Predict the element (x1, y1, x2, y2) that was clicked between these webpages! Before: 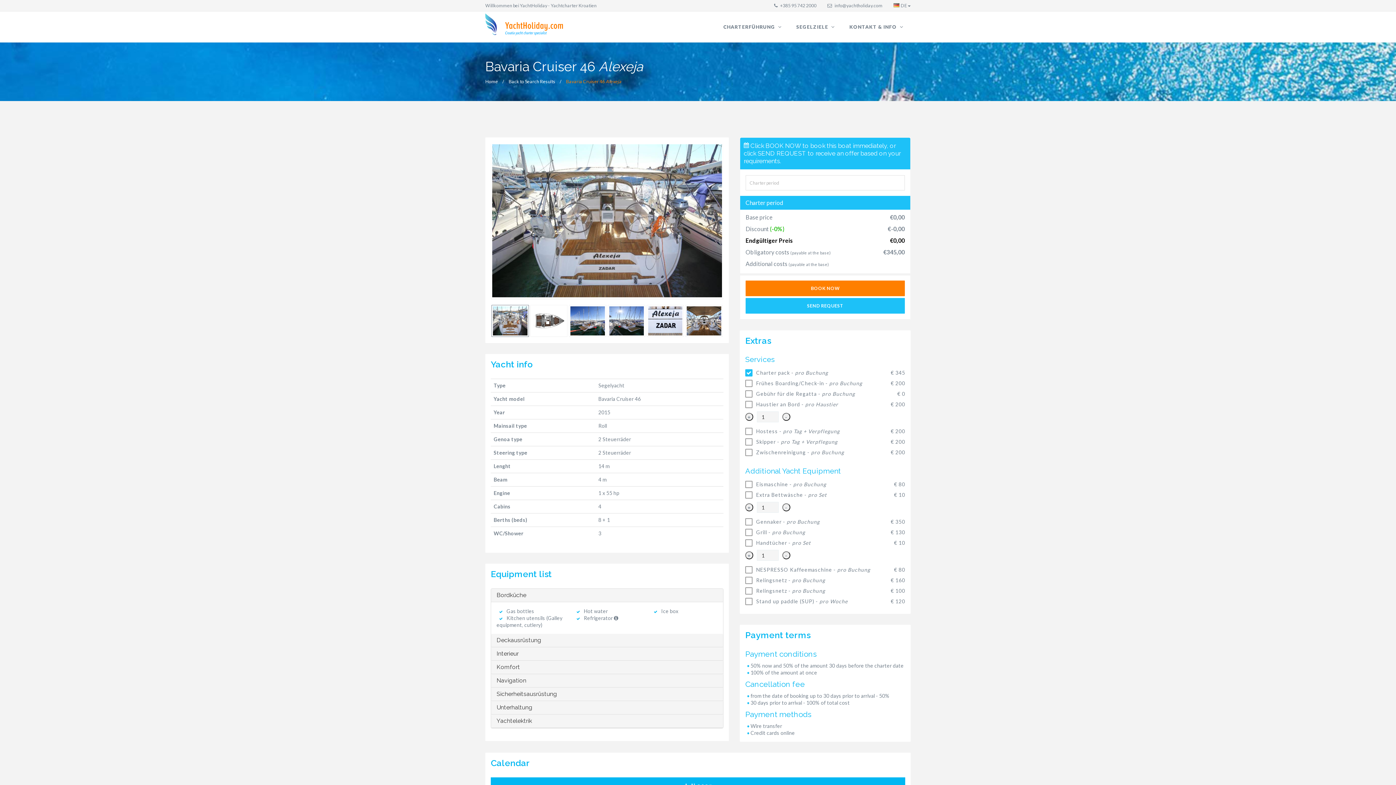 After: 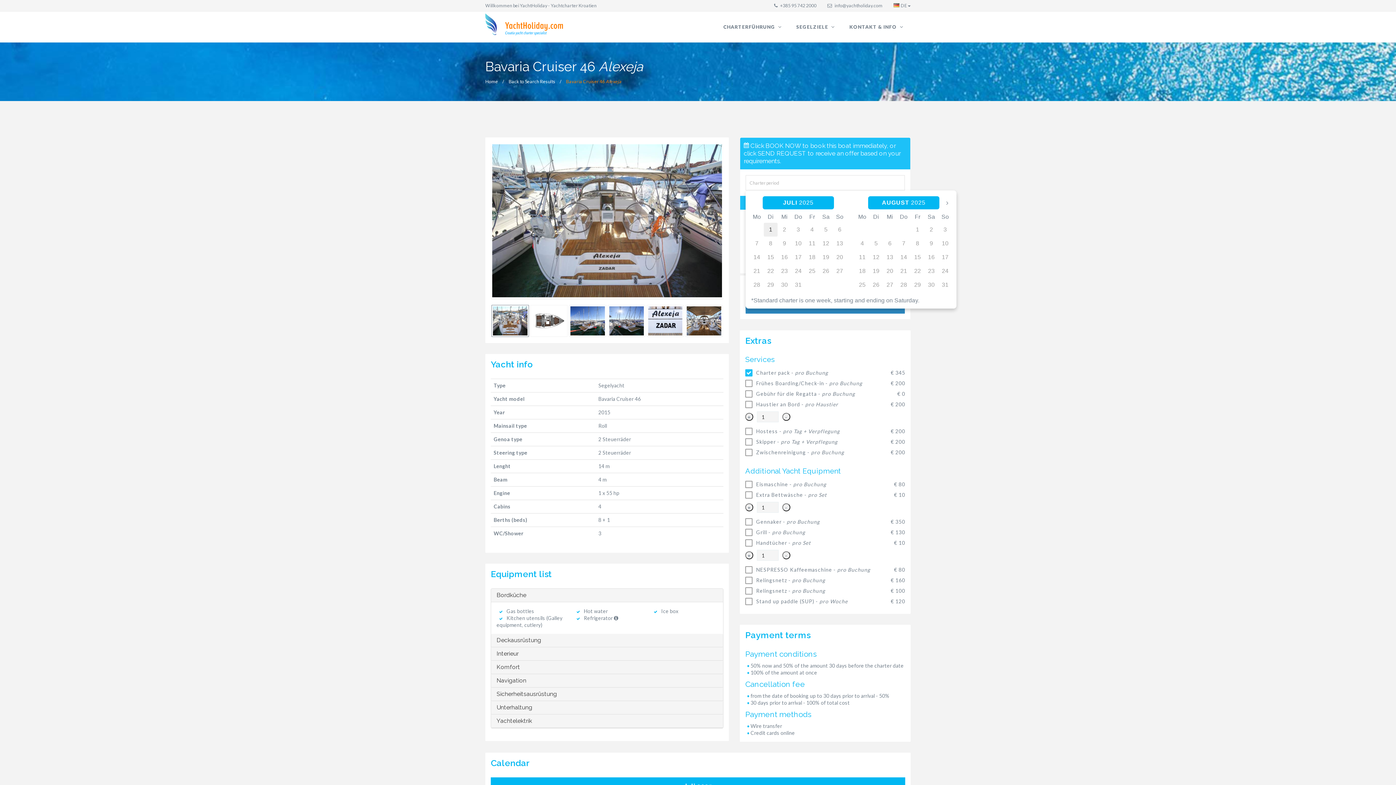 Action: label: SEND REQUEST bbox: (745, 298, 905, 313)